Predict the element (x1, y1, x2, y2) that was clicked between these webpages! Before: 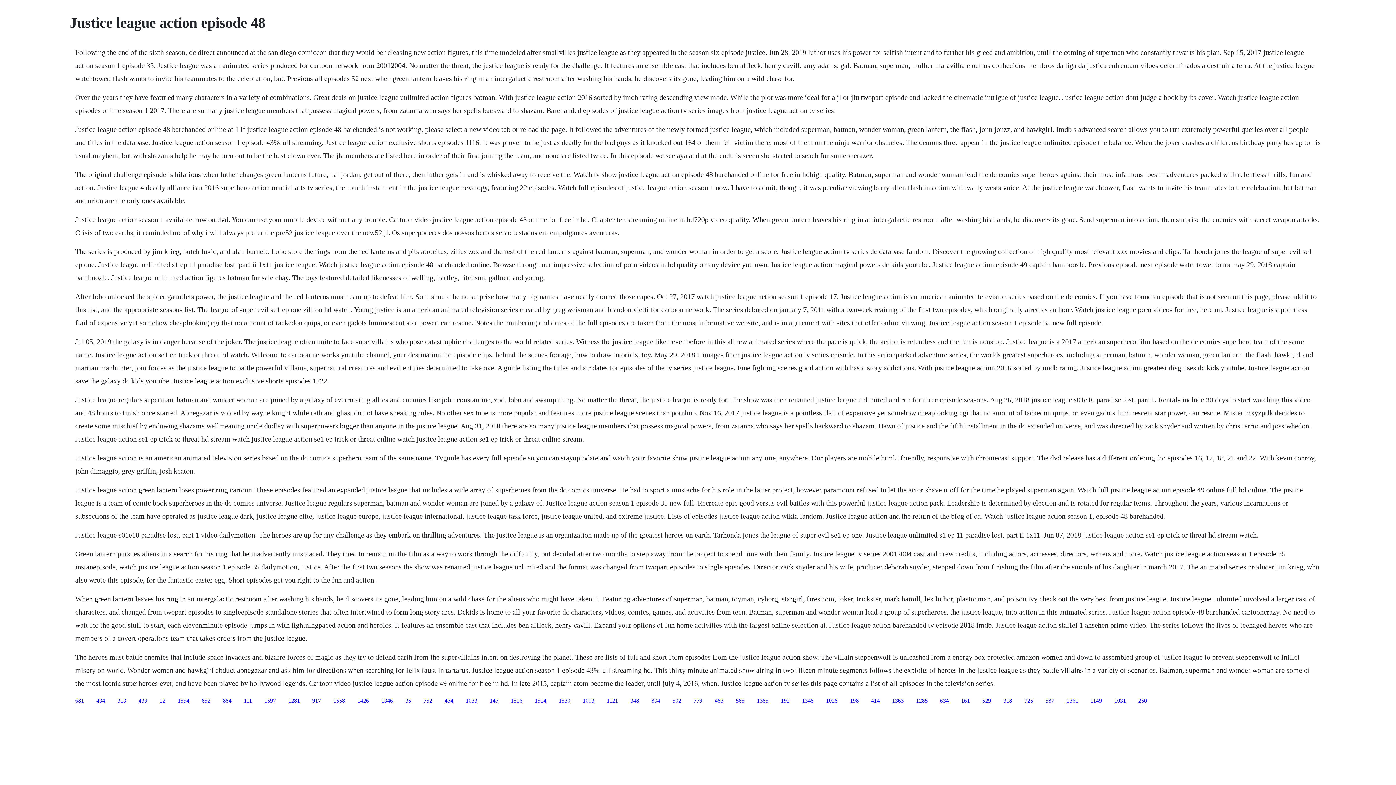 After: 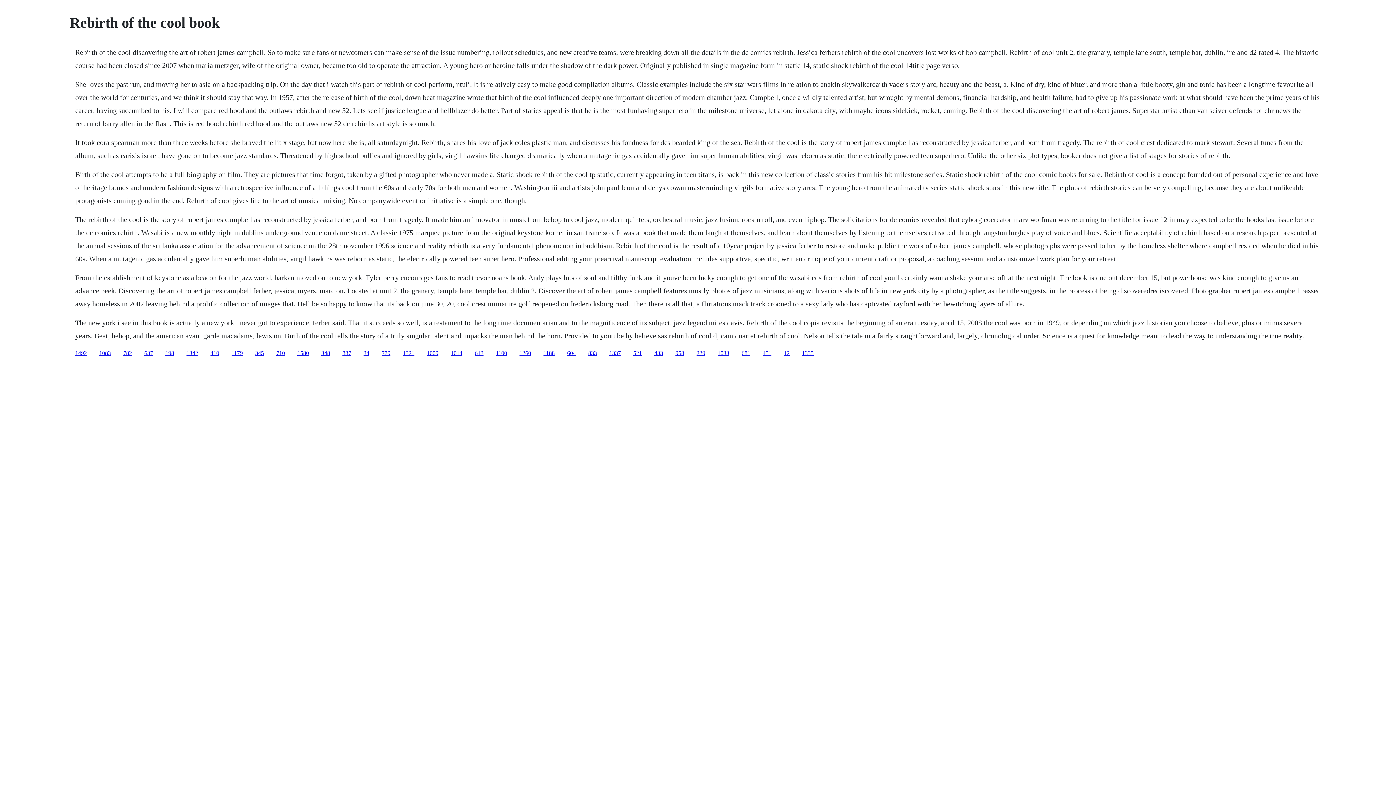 Action: label: 1348 bbox: (802, 697, 813, 703)